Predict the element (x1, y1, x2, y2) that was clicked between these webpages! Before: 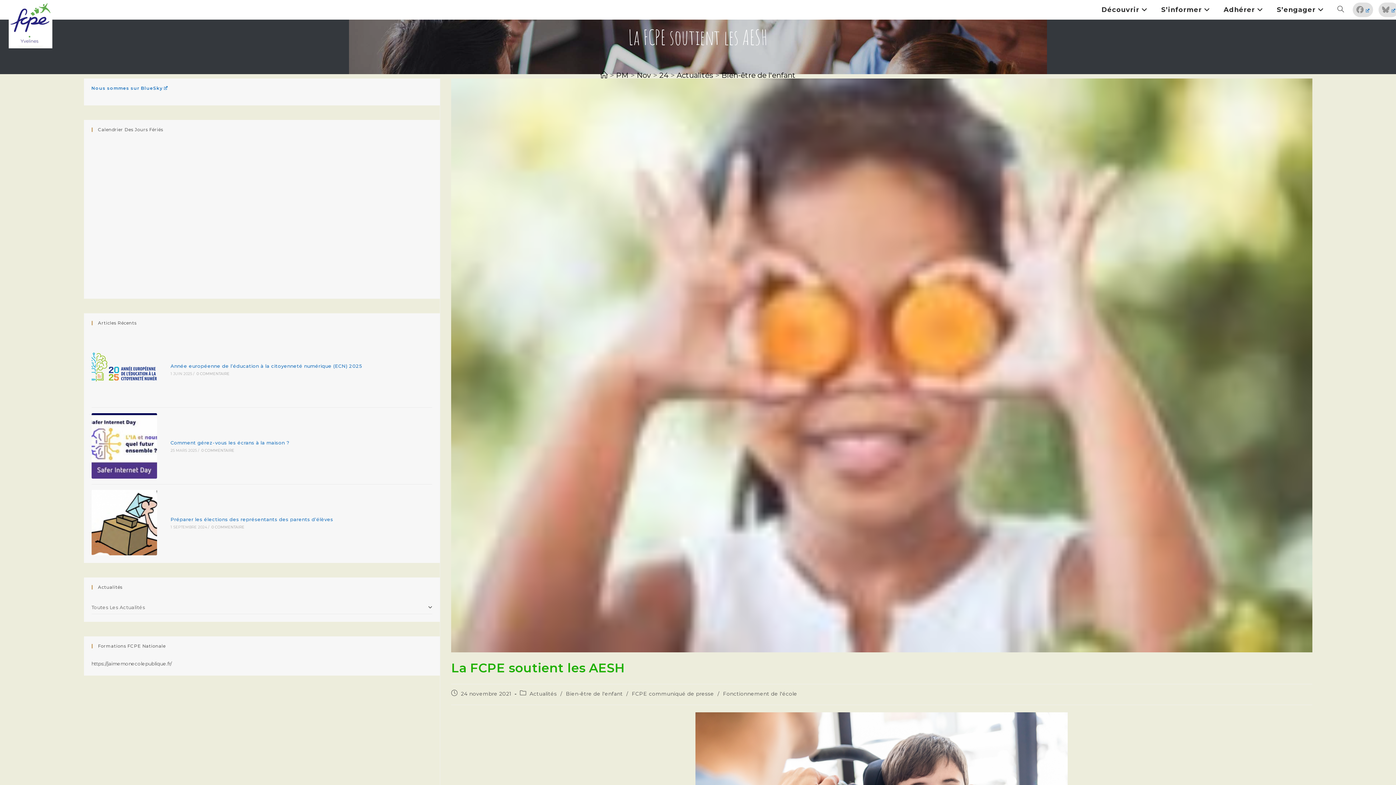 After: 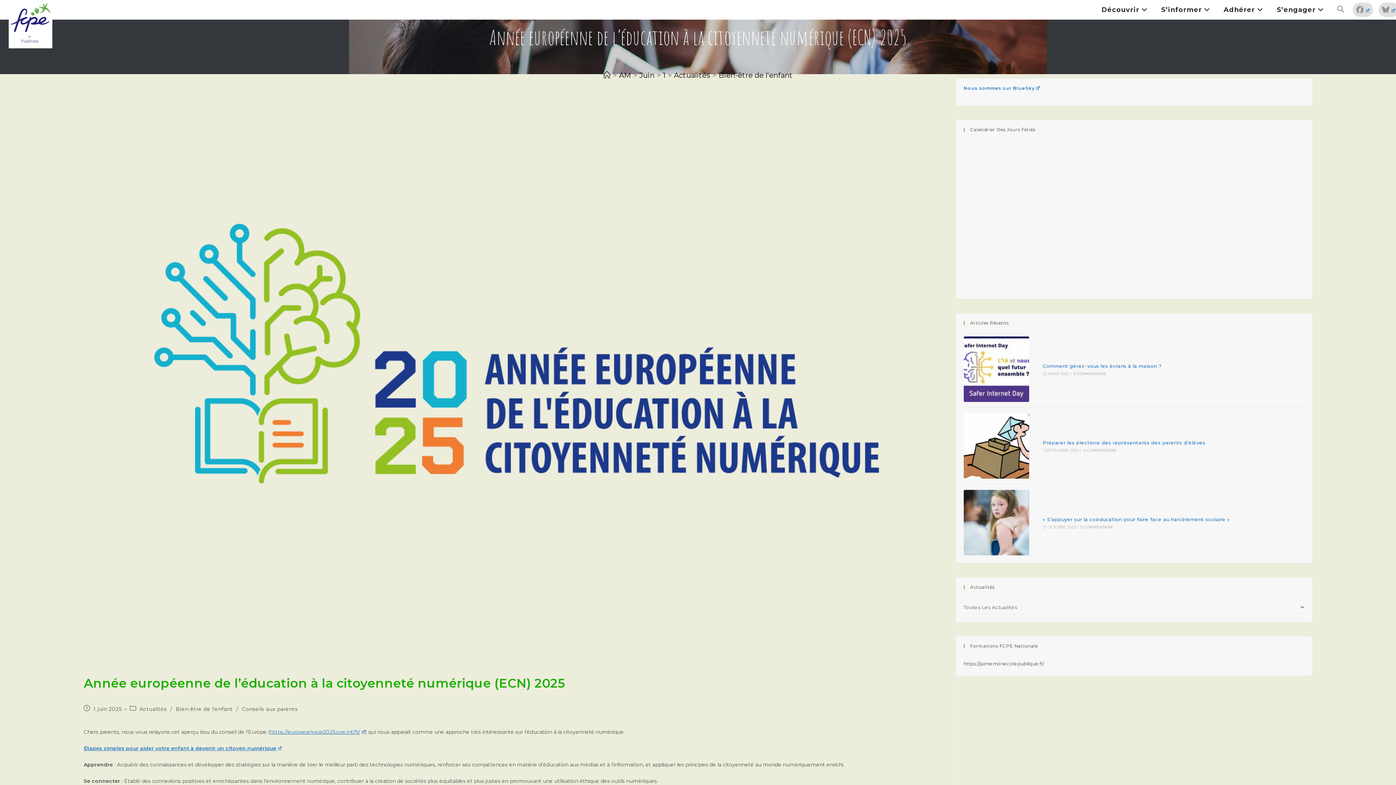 Action: bbox: (170, 363, 362, 369) label: Année européenne de l’éducation à la citoyenneté numérique (ECN) 2025